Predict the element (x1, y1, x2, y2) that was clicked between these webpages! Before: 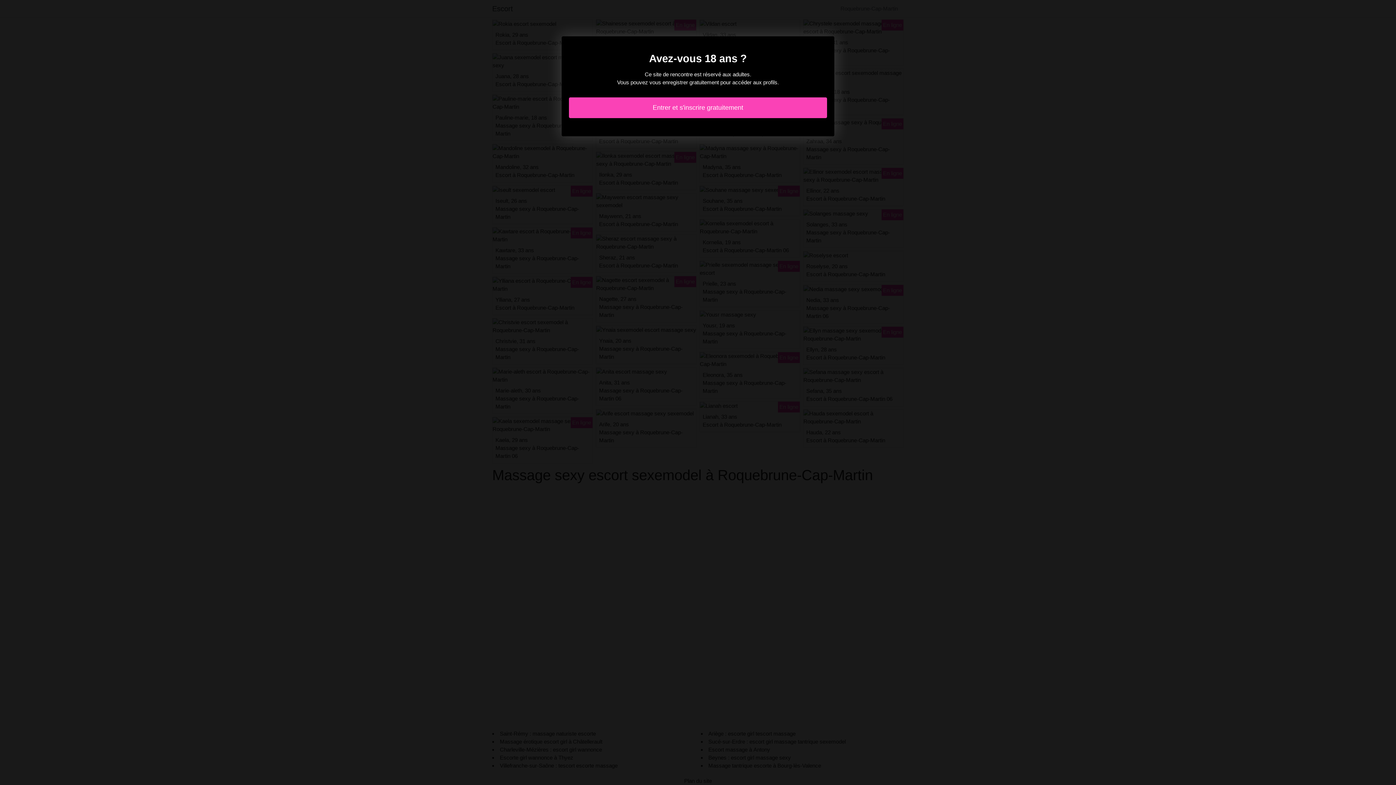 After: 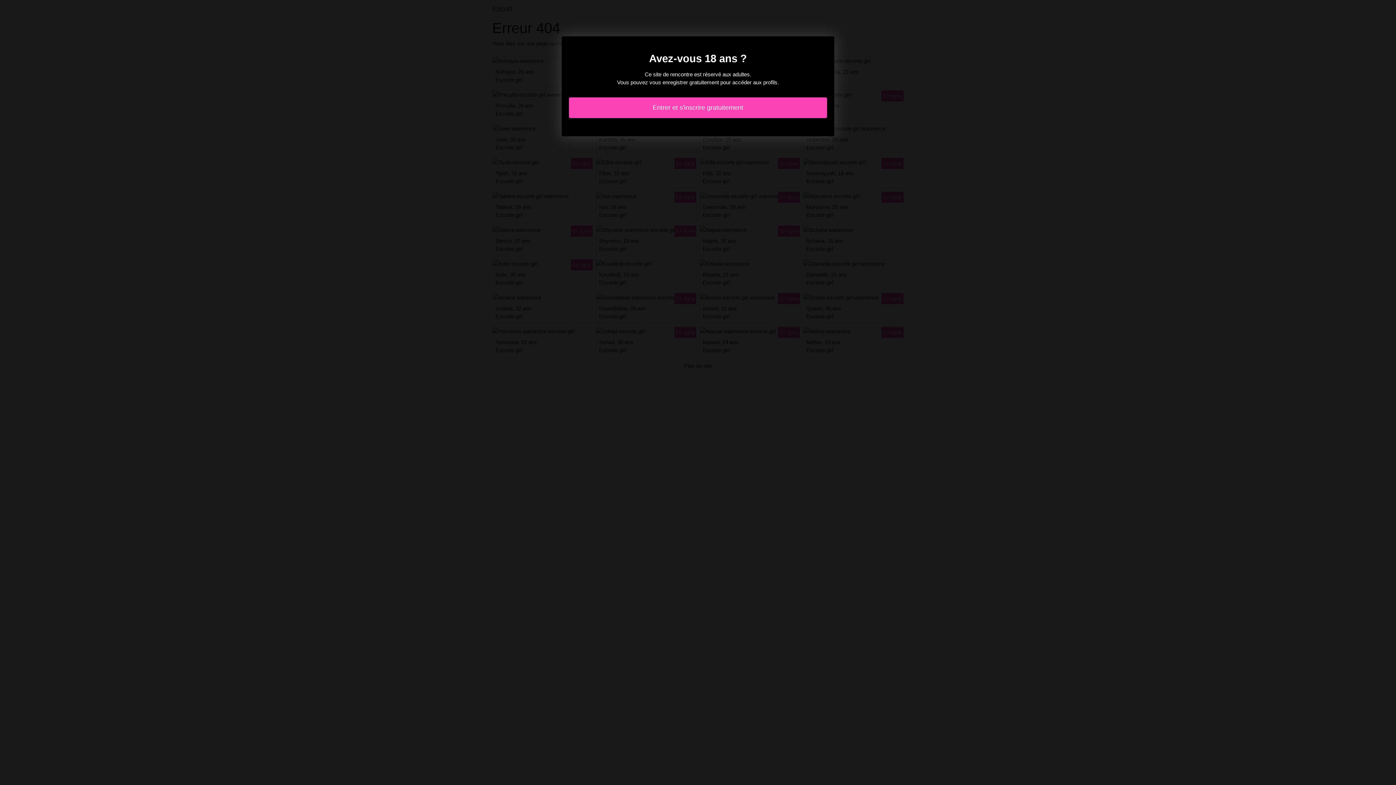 Action: bbox: (569, 97, 827, 118) label: Entrer et s'inscrire gratuitement